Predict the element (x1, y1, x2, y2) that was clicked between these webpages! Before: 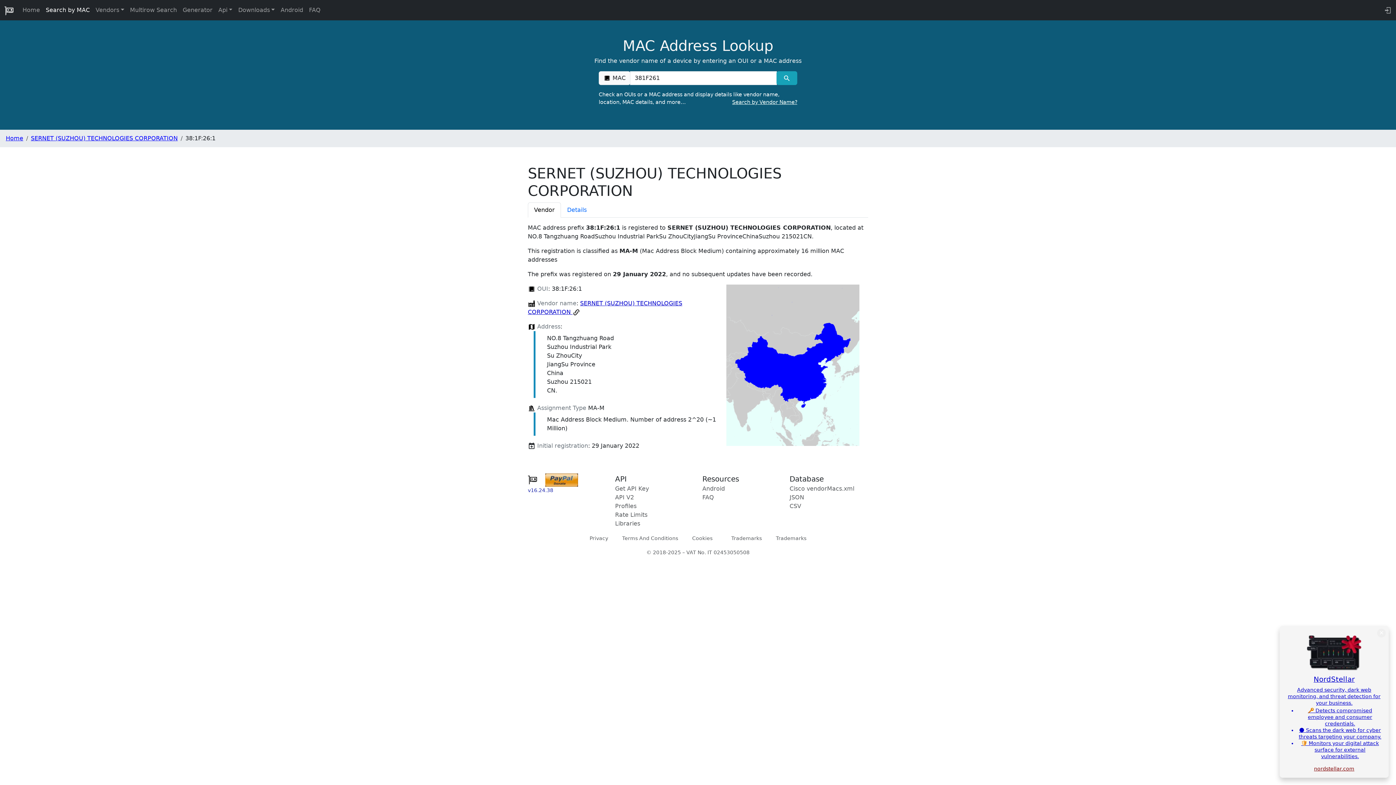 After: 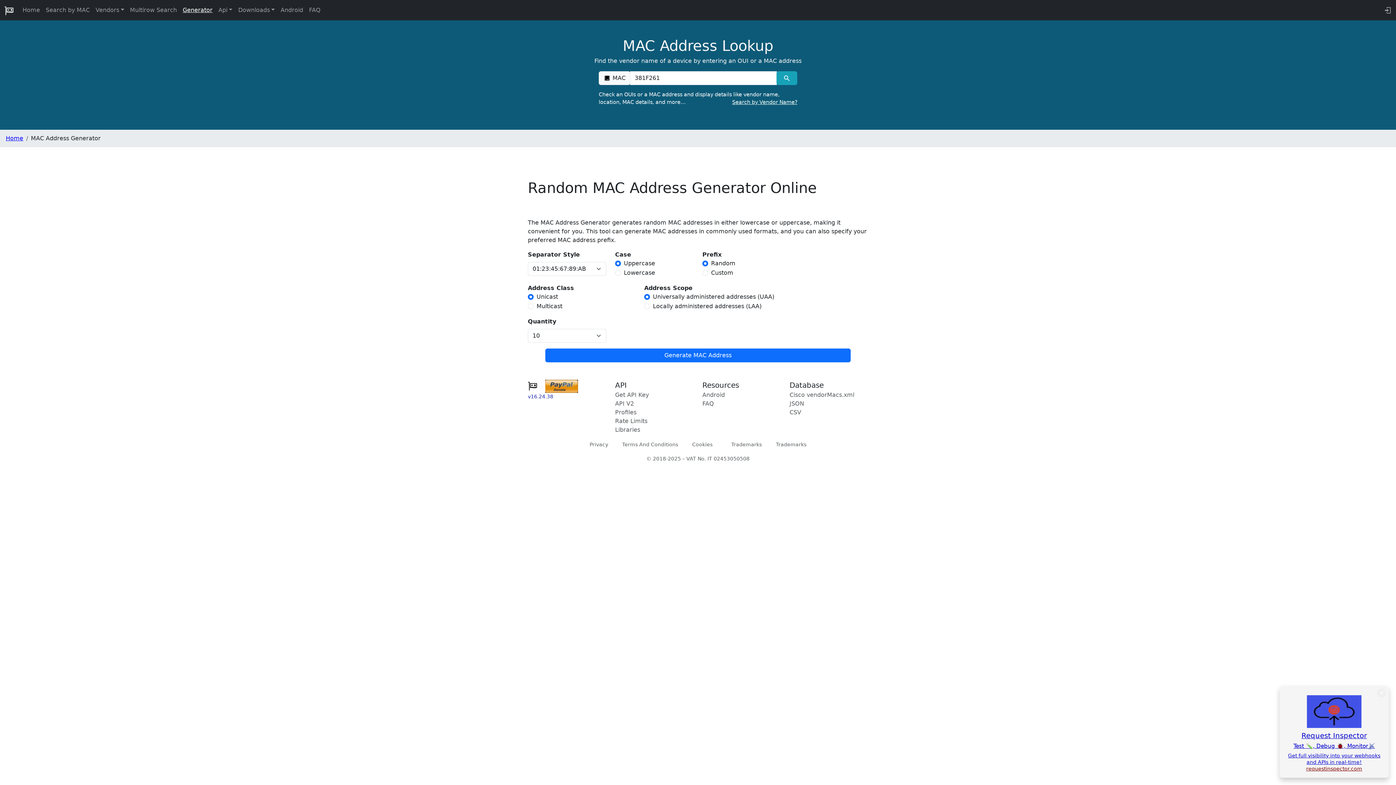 Action: label: Generator bbox: (179, 2, 215, 17)